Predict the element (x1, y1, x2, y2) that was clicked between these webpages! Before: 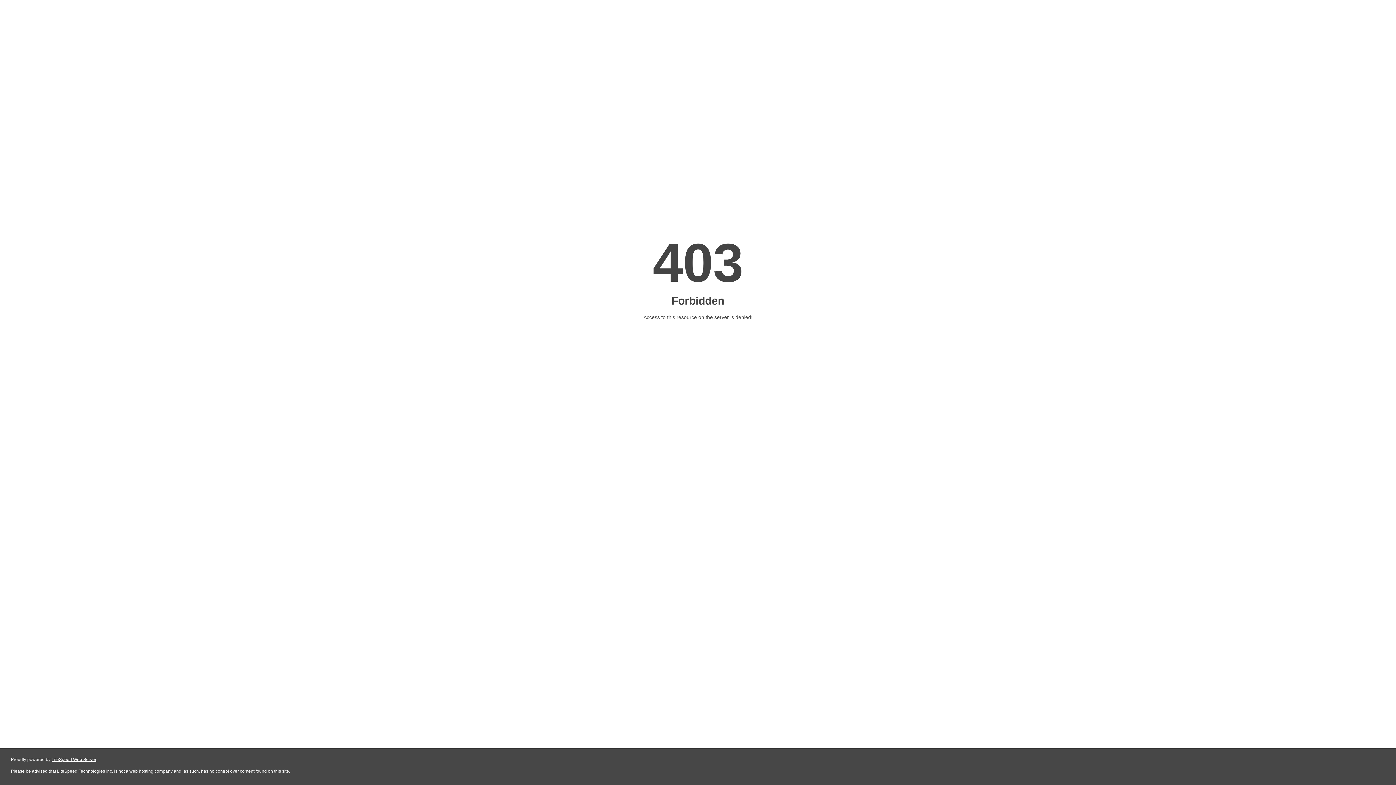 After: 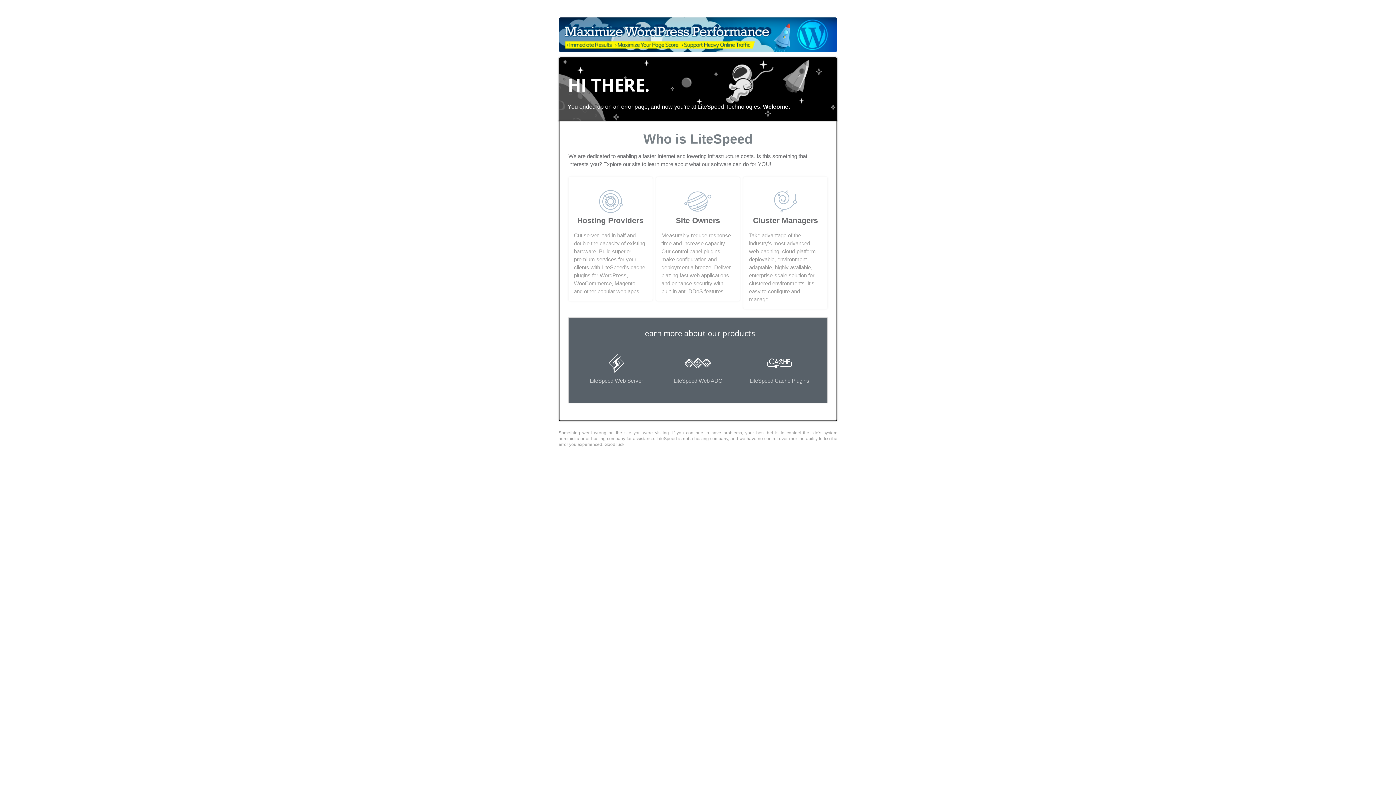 Action: bbox: (51, 757, 96, 762) label: LiteSpeed Web Server